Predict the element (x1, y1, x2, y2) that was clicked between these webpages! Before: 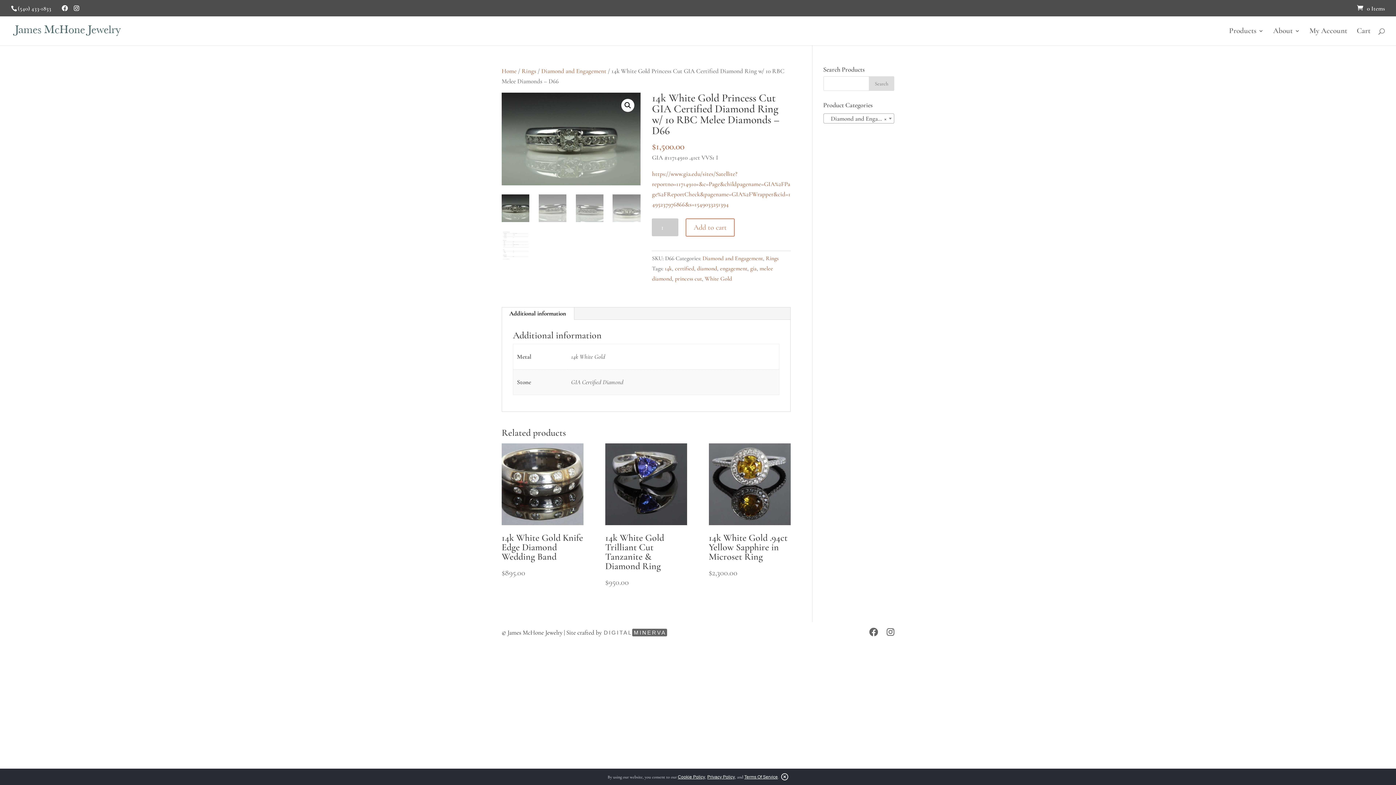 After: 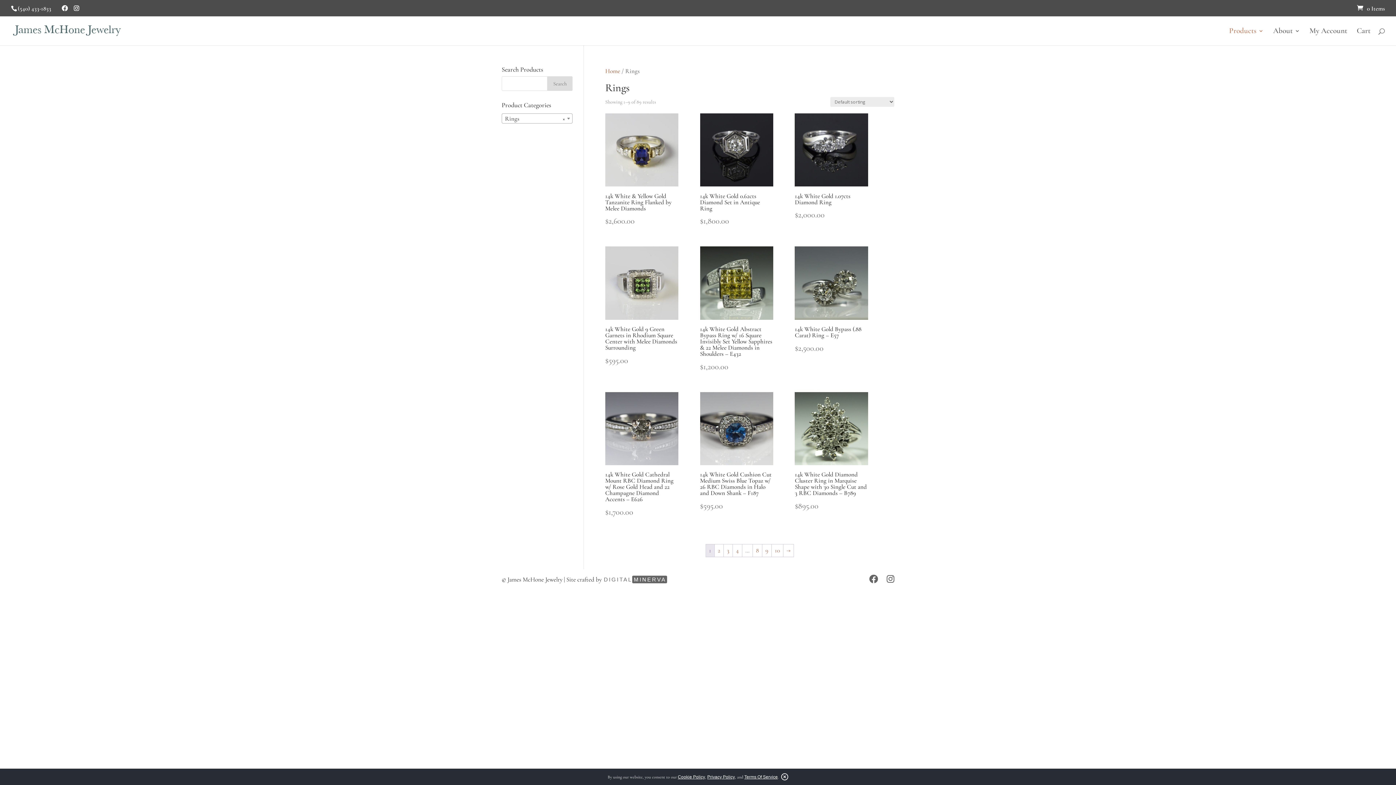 Action: label: Rings bbox: (521, 67, 536, 74)